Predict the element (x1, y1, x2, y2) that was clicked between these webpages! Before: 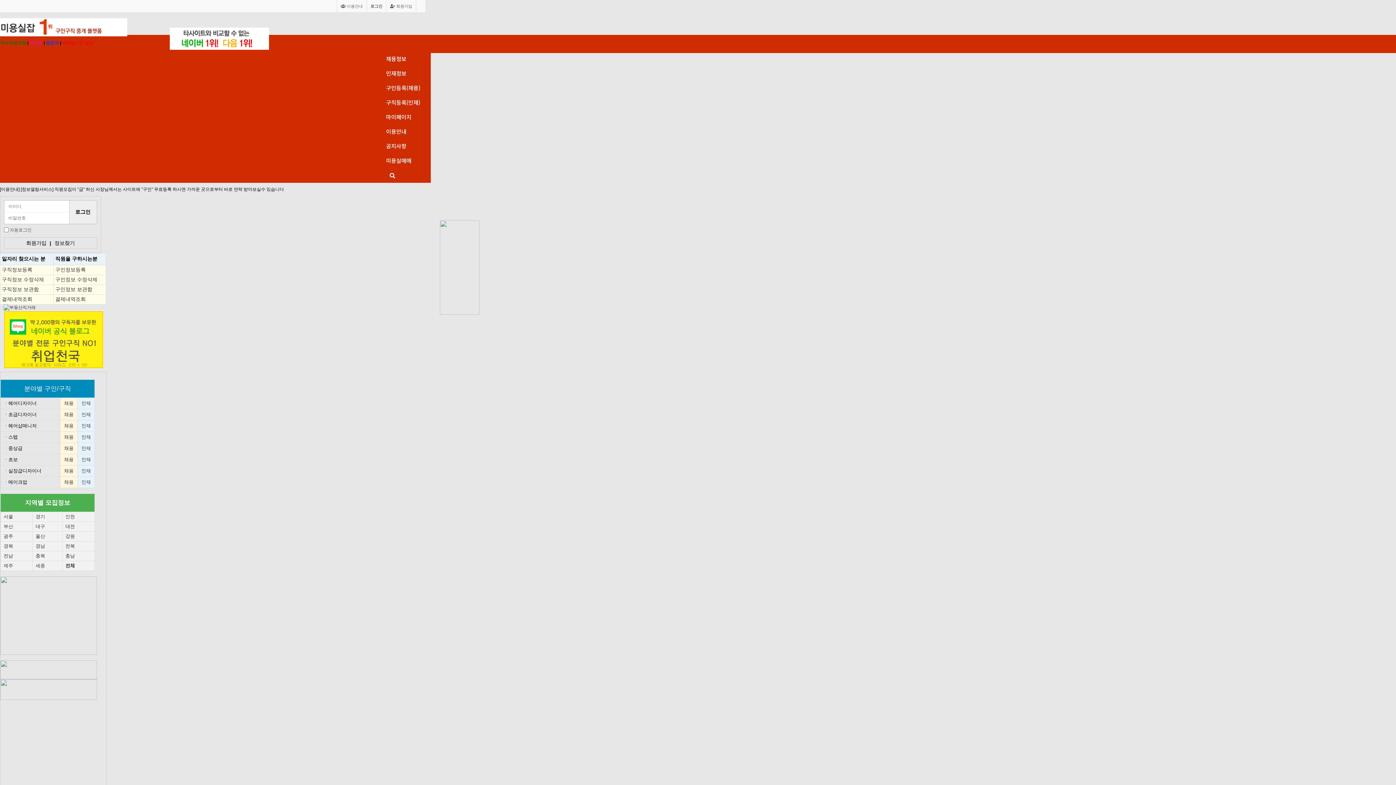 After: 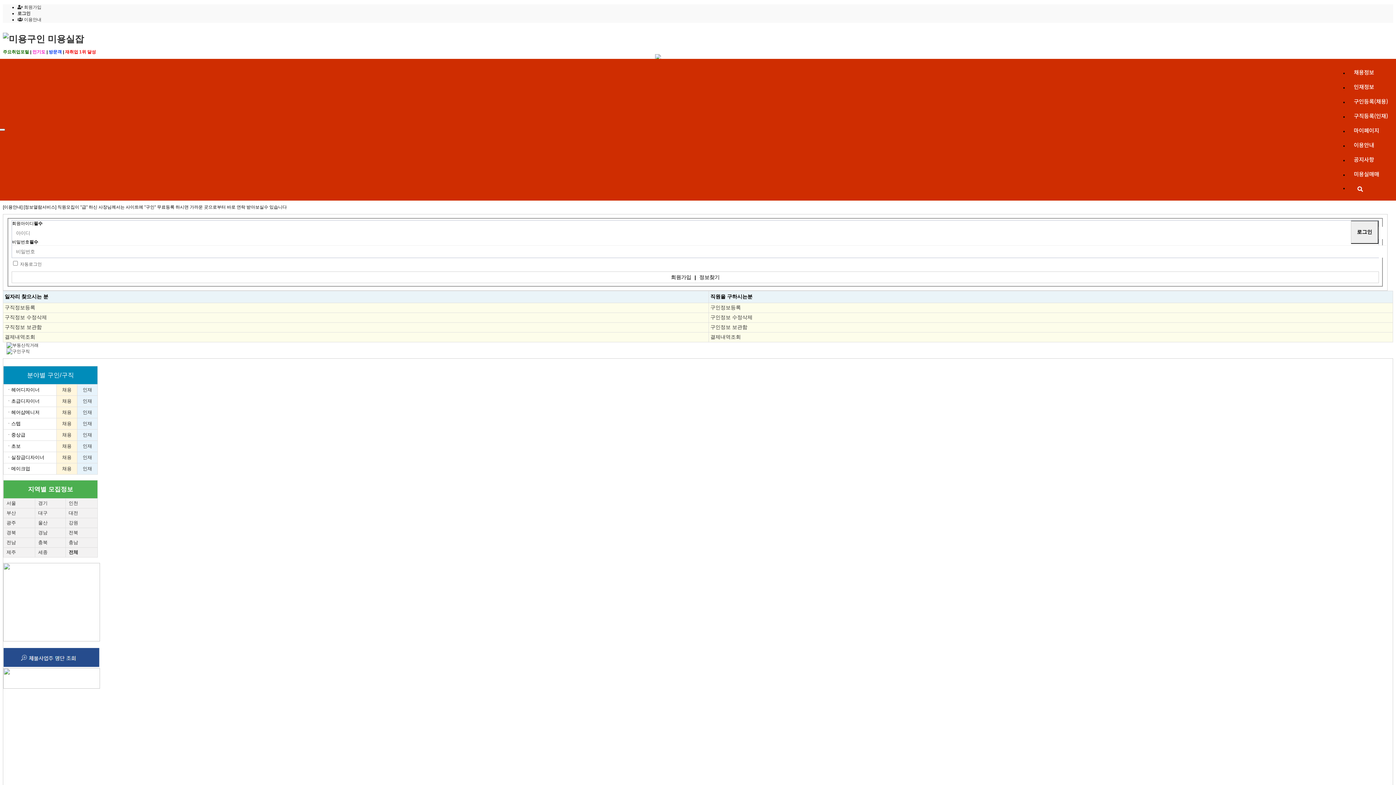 Action: label: 인재 bbox: (81, 400, 90, 406)